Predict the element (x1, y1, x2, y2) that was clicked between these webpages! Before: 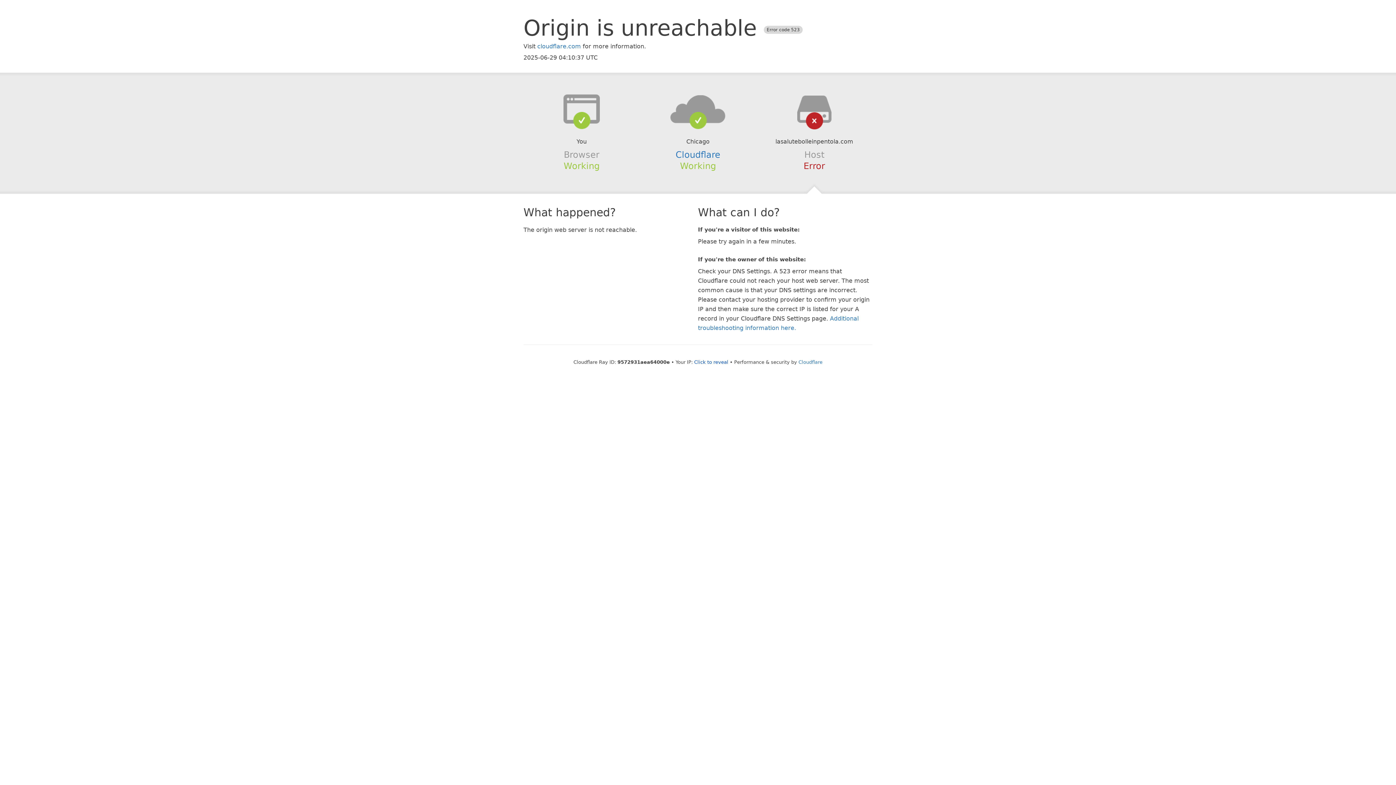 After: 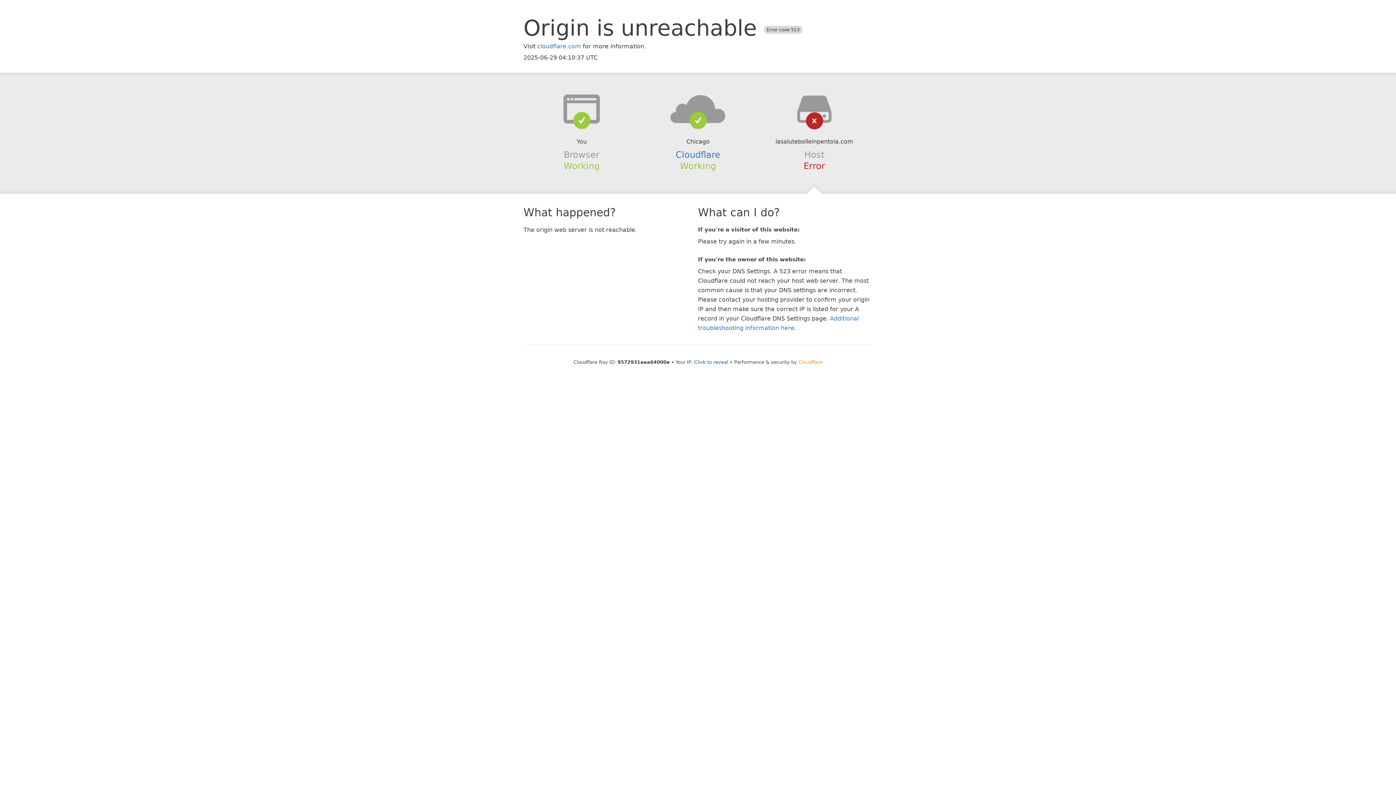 Action: label: Cloudflare bbox: (798, 359, 822, 364)